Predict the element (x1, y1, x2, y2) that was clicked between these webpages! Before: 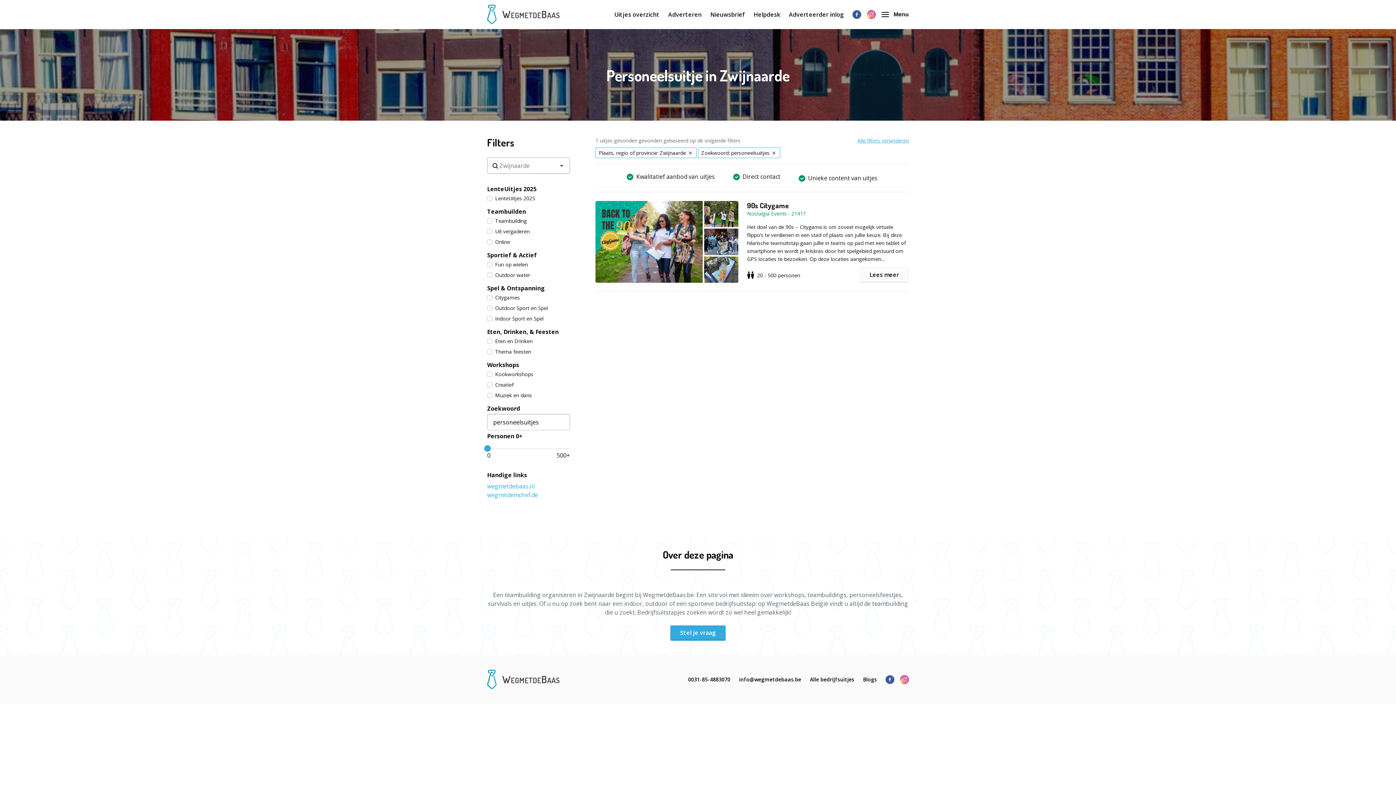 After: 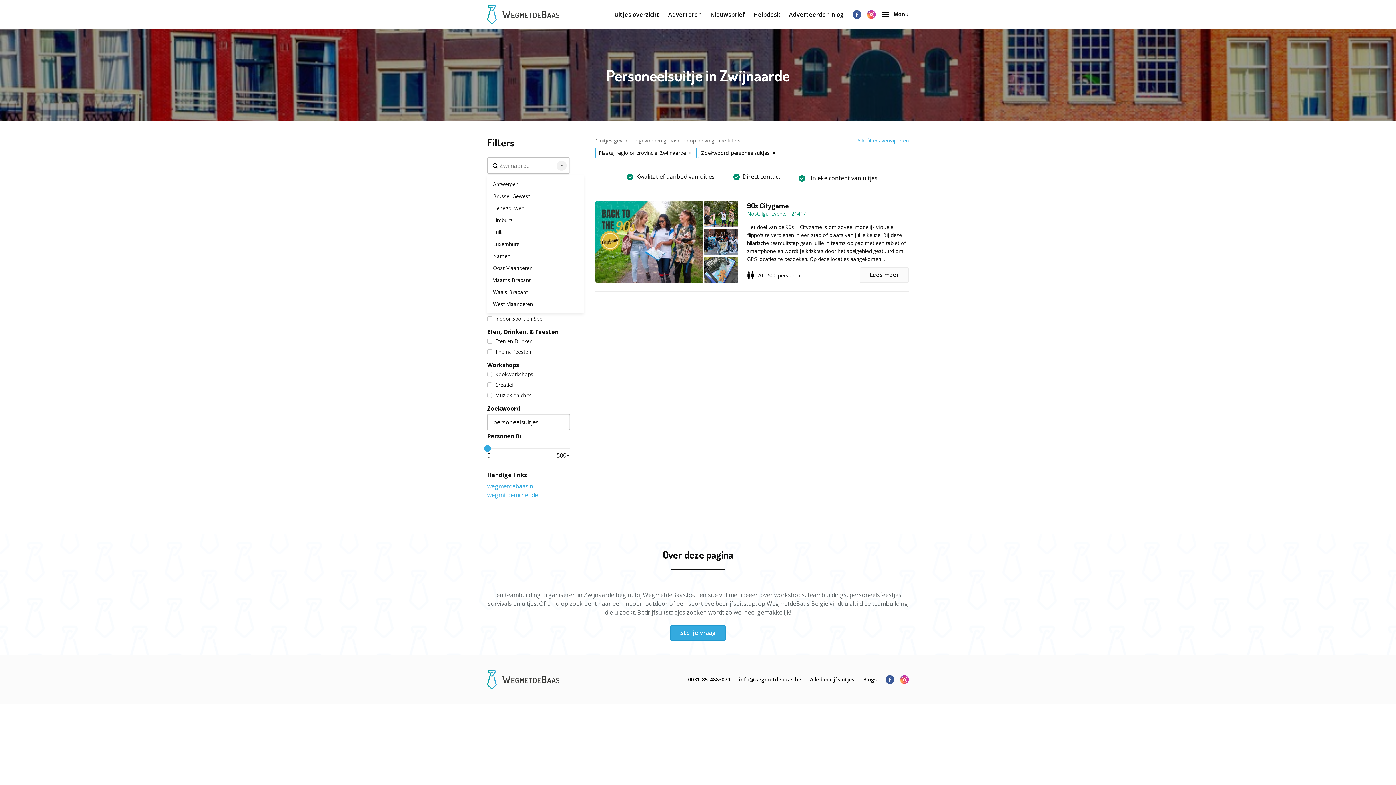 Action: bbox: (556, 160, 566, 170)